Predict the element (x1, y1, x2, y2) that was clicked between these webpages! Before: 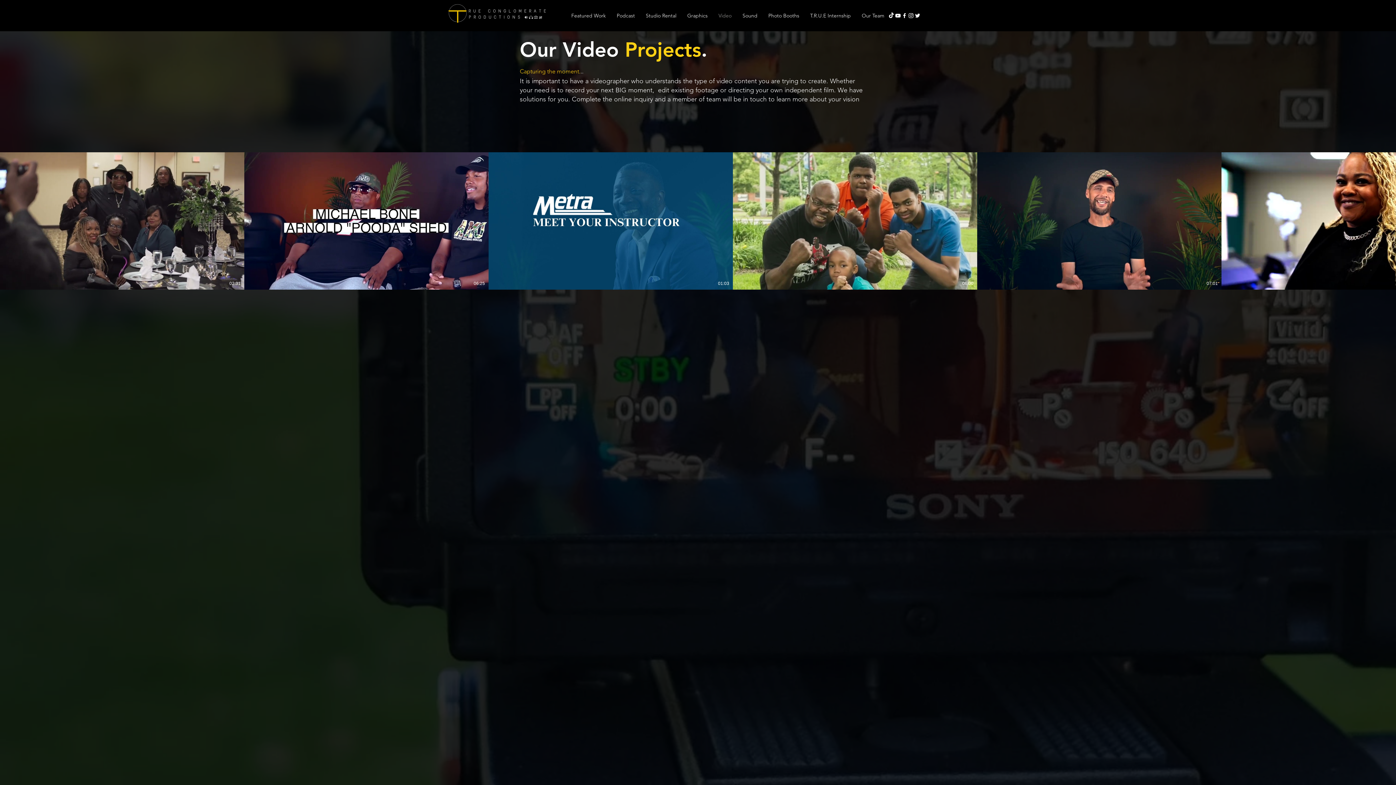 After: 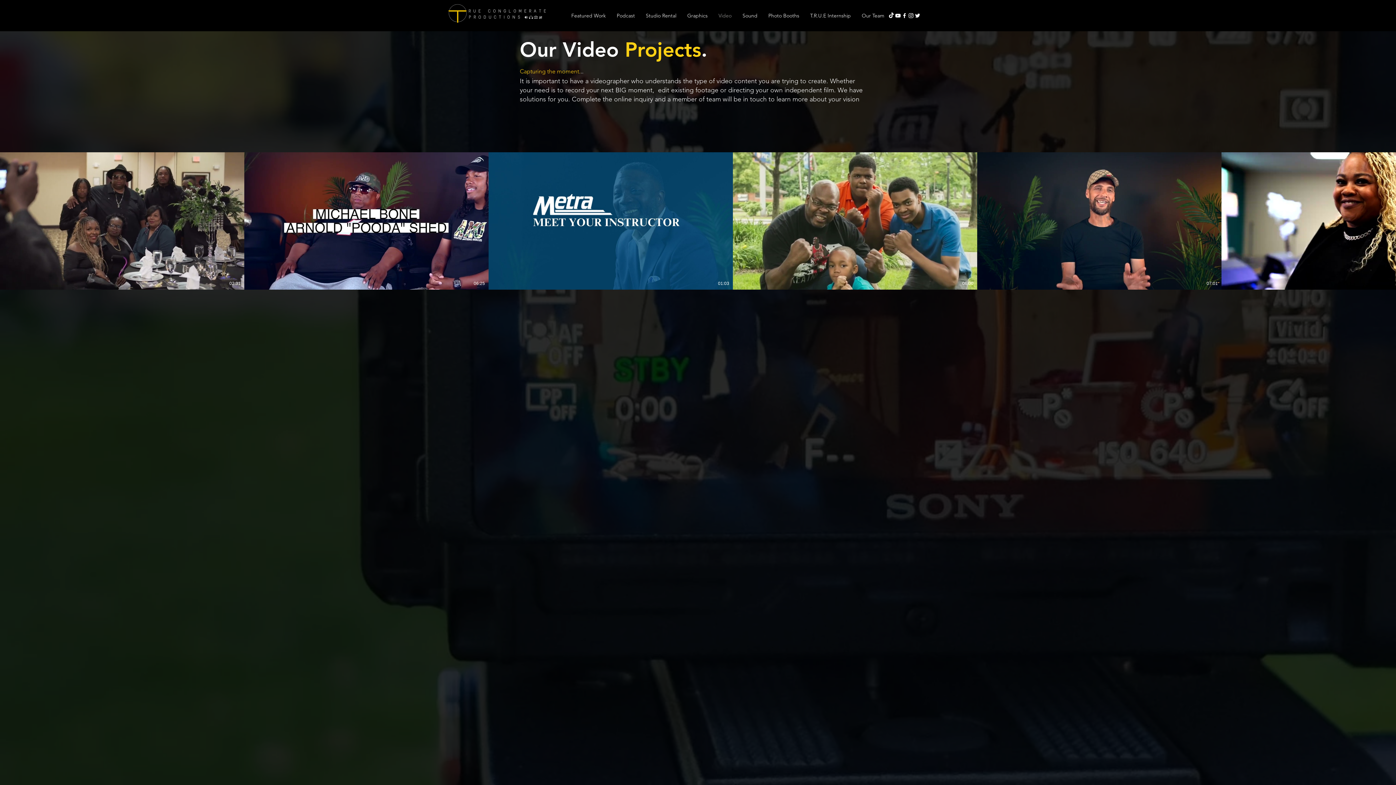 Action: bbox: (488, 289, 733, 298)